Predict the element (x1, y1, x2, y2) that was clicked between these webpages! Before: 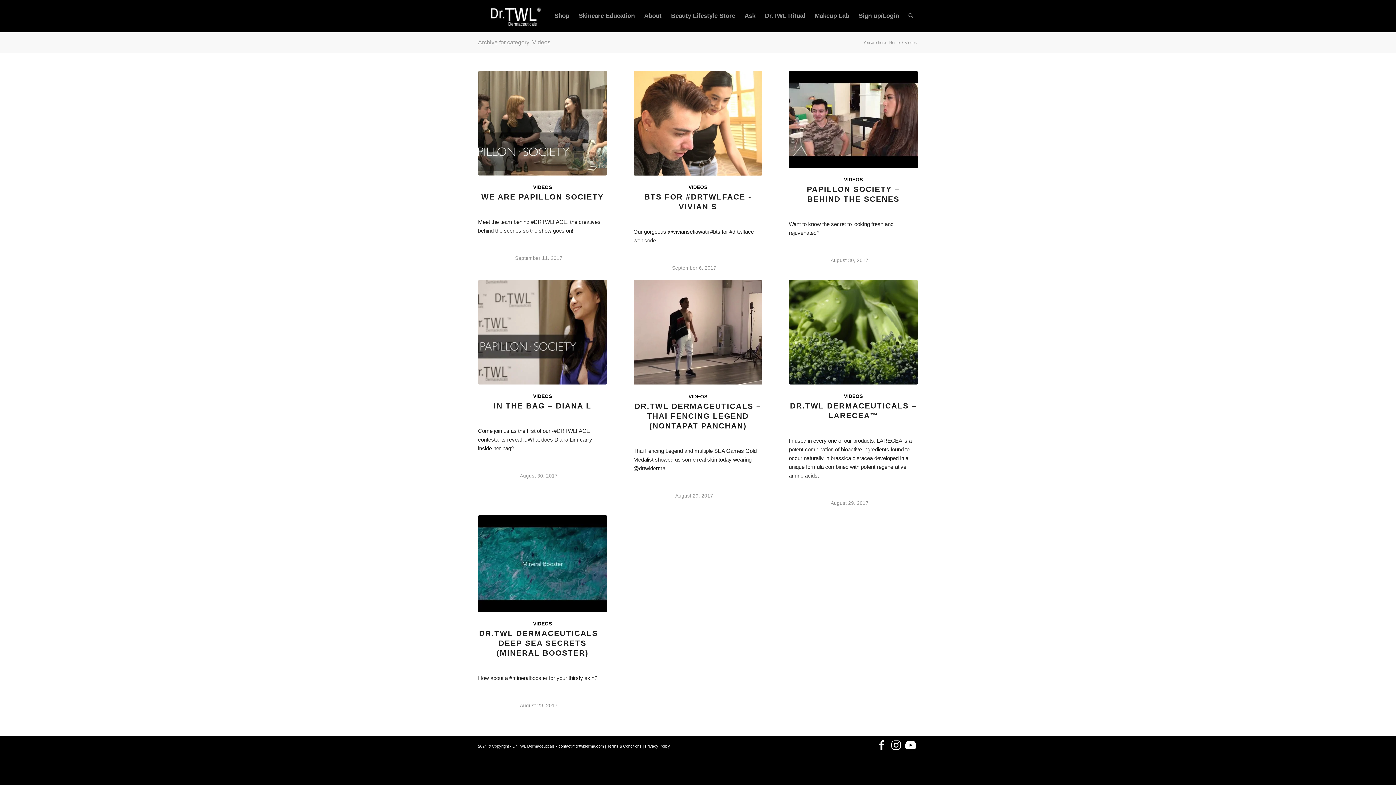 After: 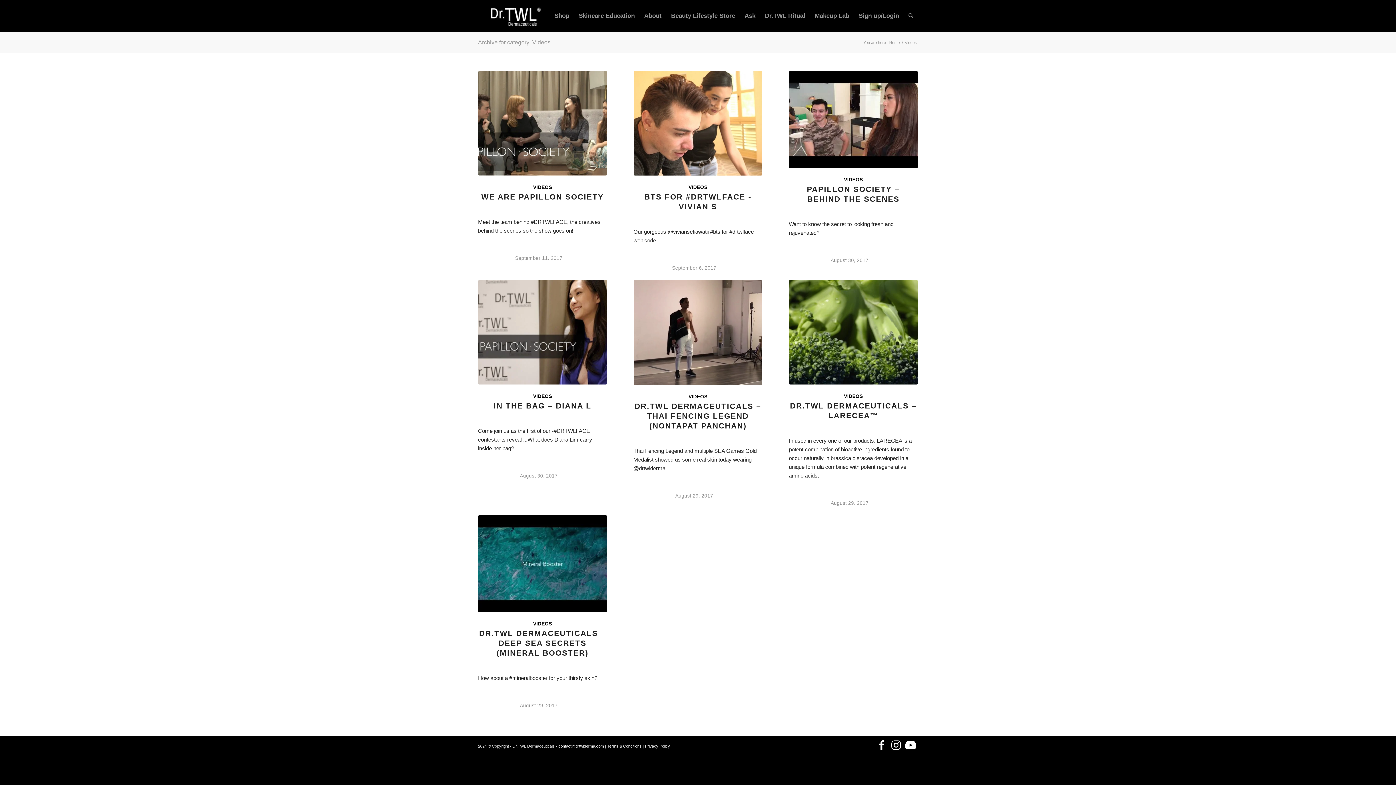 Action: bbox: (478, 39, 550, 45) label: Archive for category: Videos